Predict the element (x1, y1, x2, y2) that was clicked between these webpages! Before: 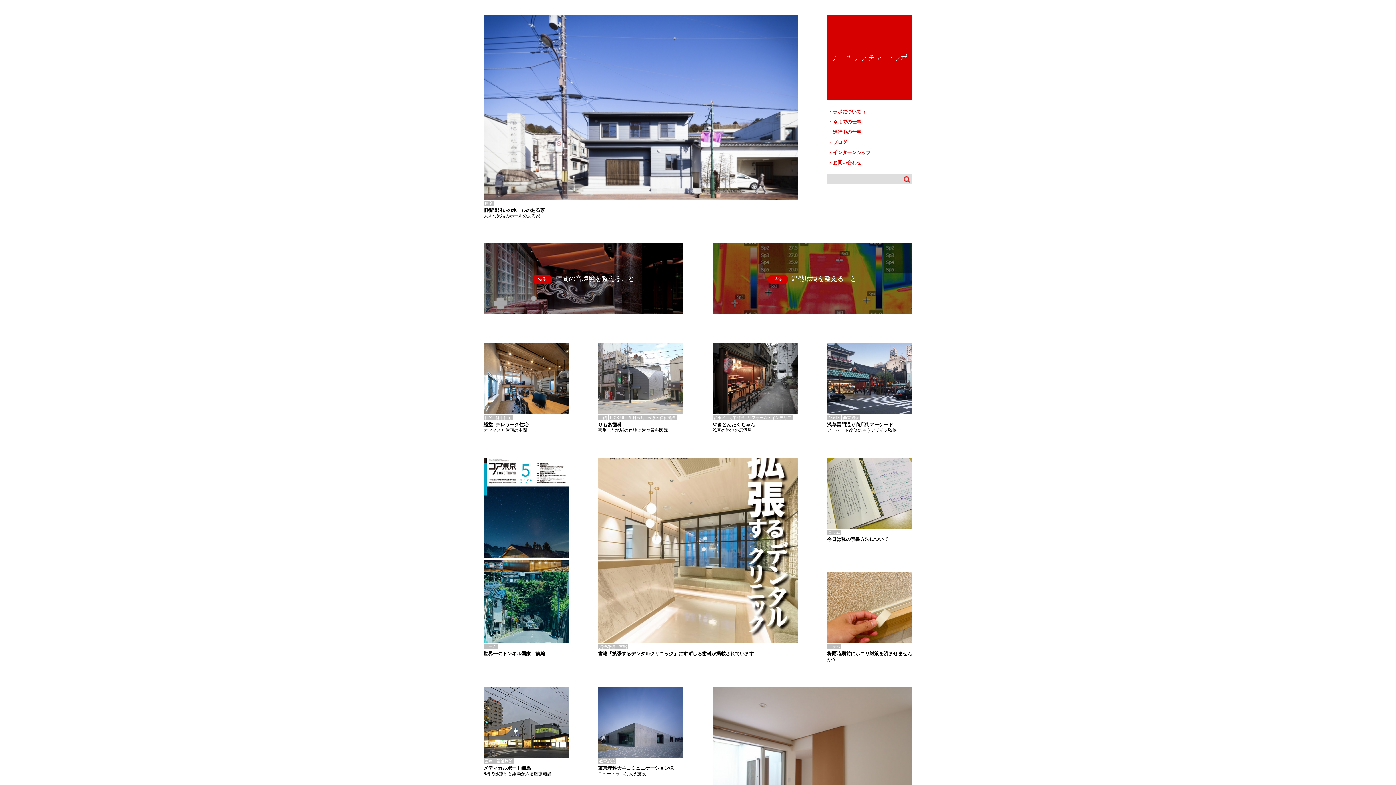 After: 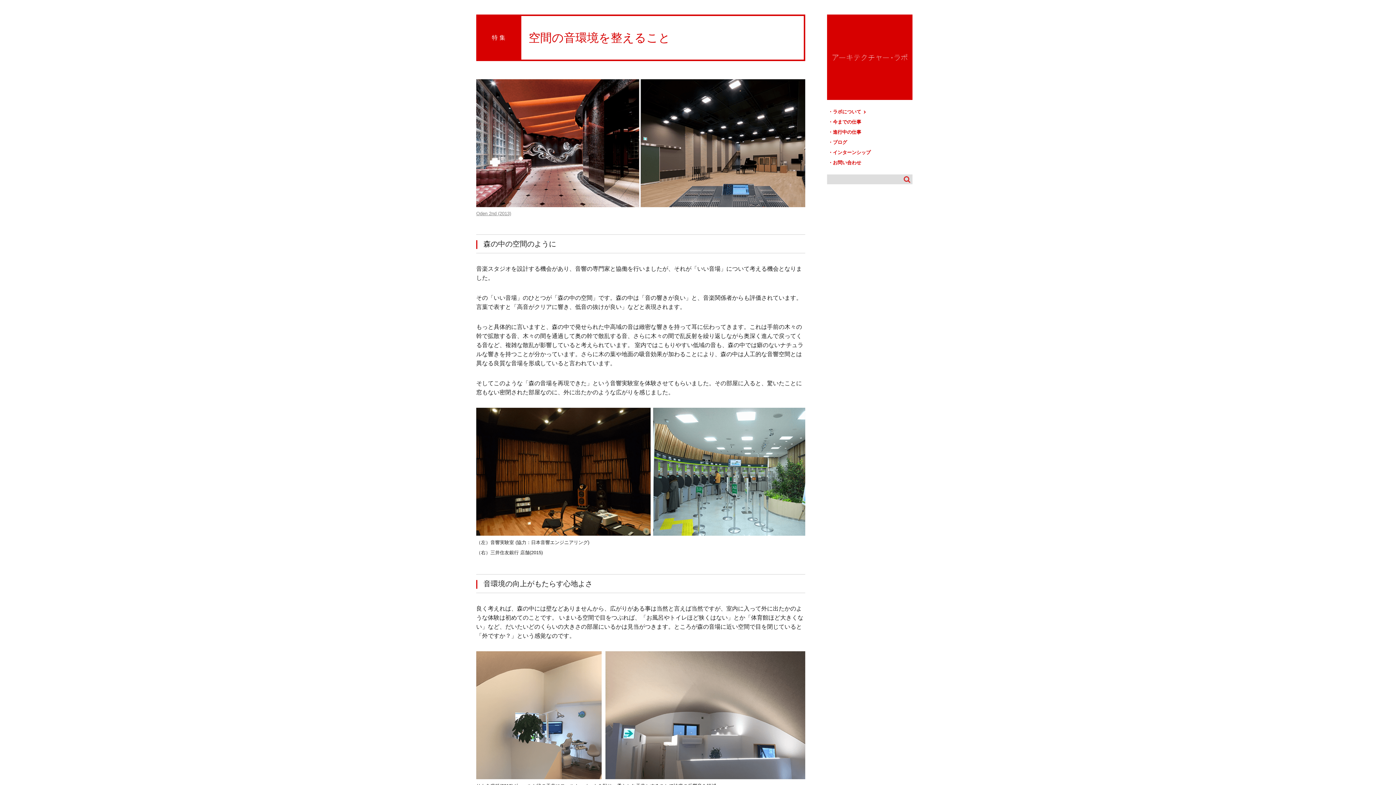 Action: label: 特集空間の音環境を整えること bbox: (483, 243, 683, 314)